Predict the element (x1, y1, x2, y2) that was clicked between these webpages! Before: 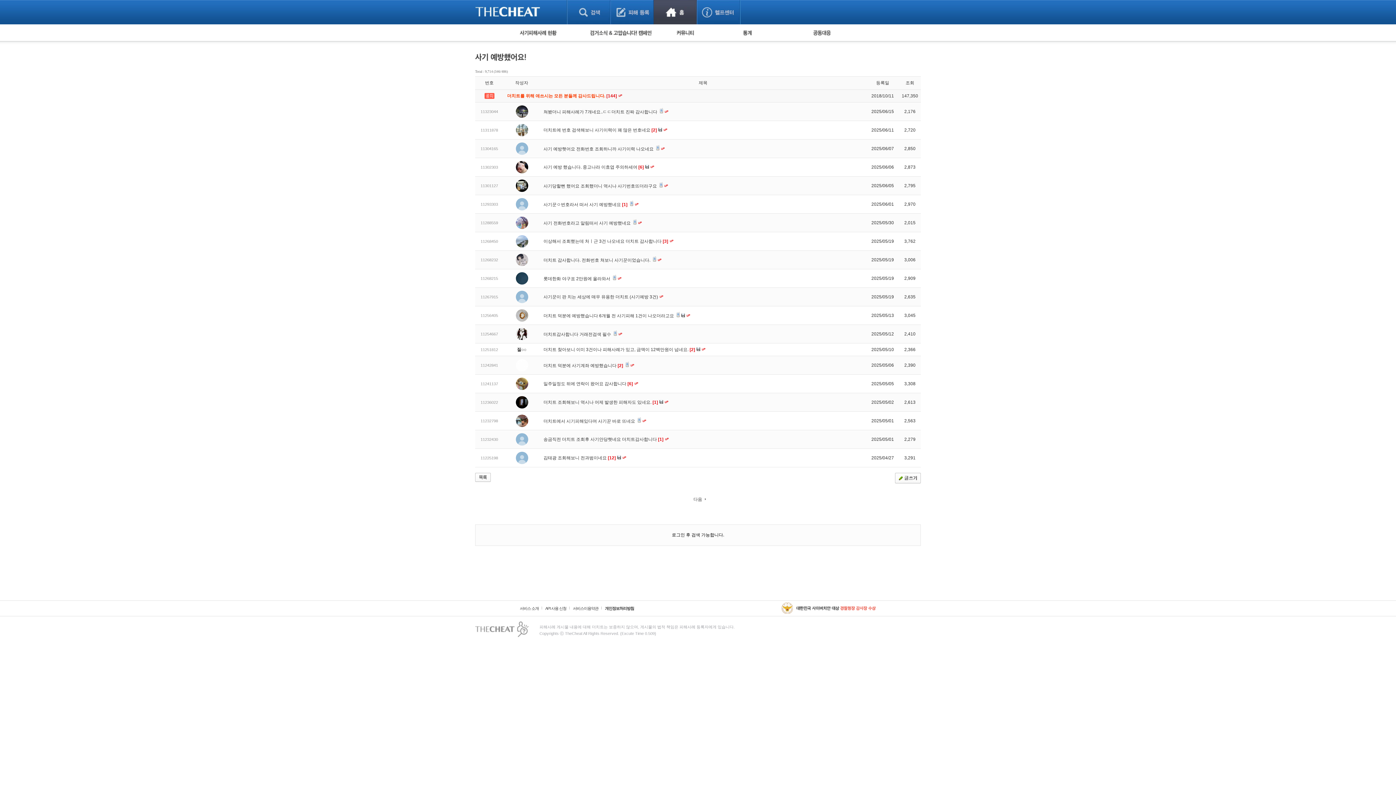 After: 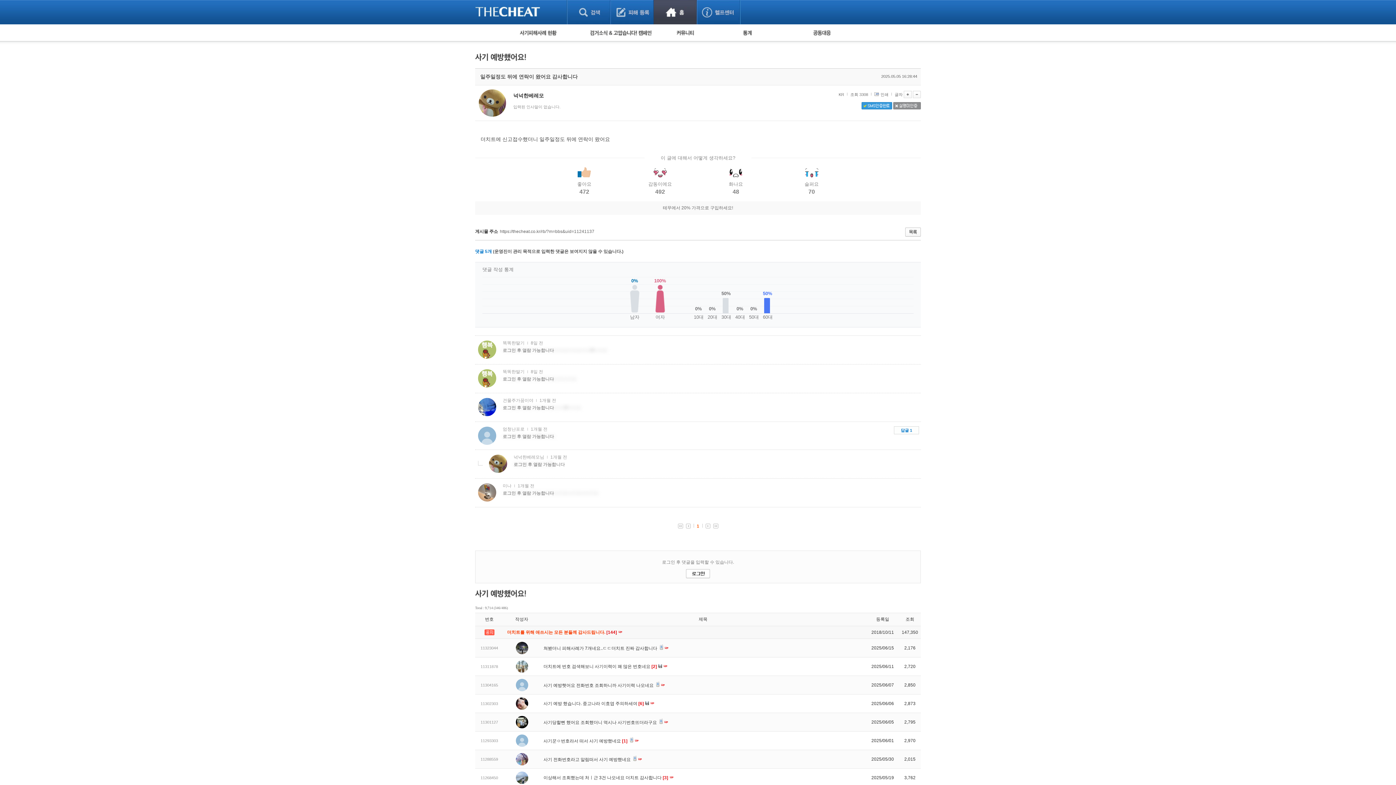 Action: bbox: (543, 381, 634, 386) label: 일주일정도 뒤에 연락이 왔어요 감사합니다 [6] 